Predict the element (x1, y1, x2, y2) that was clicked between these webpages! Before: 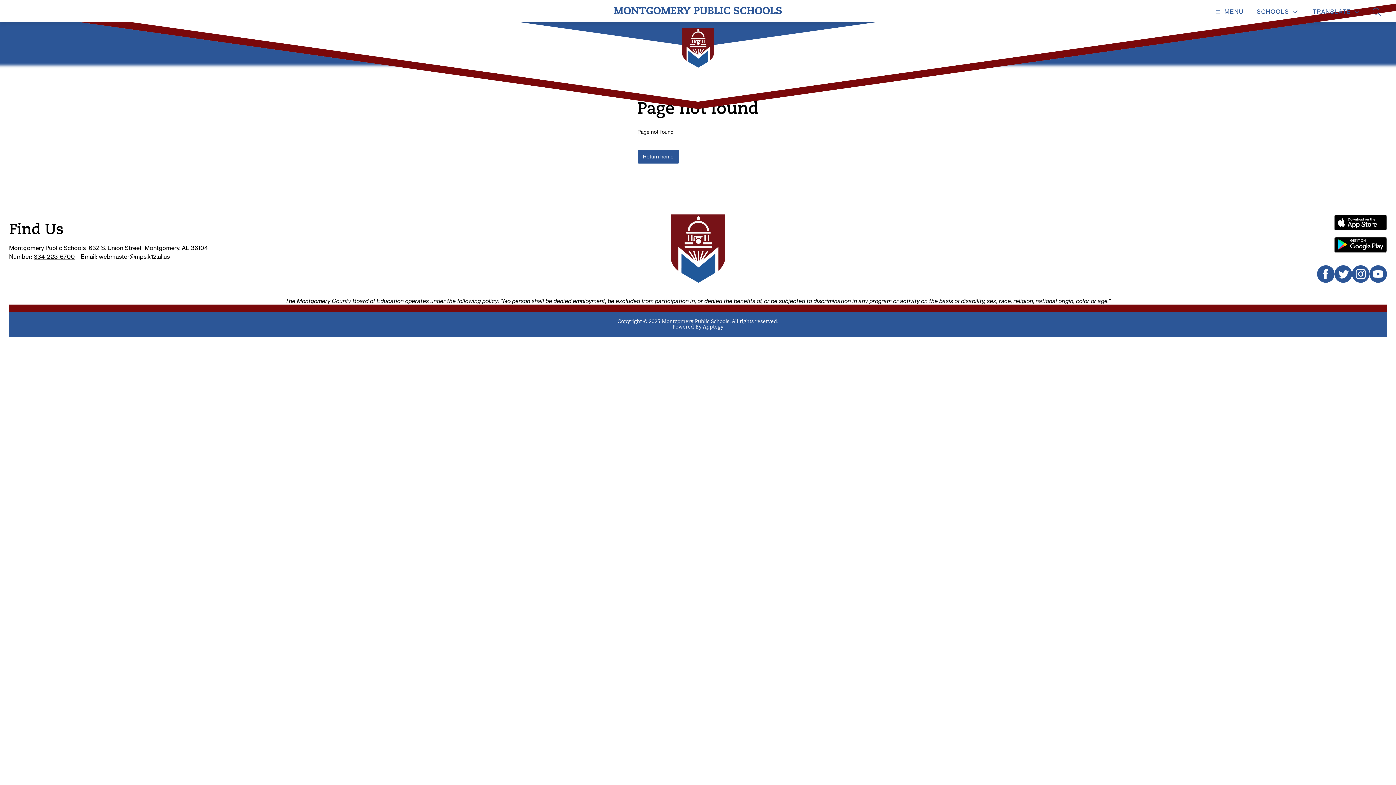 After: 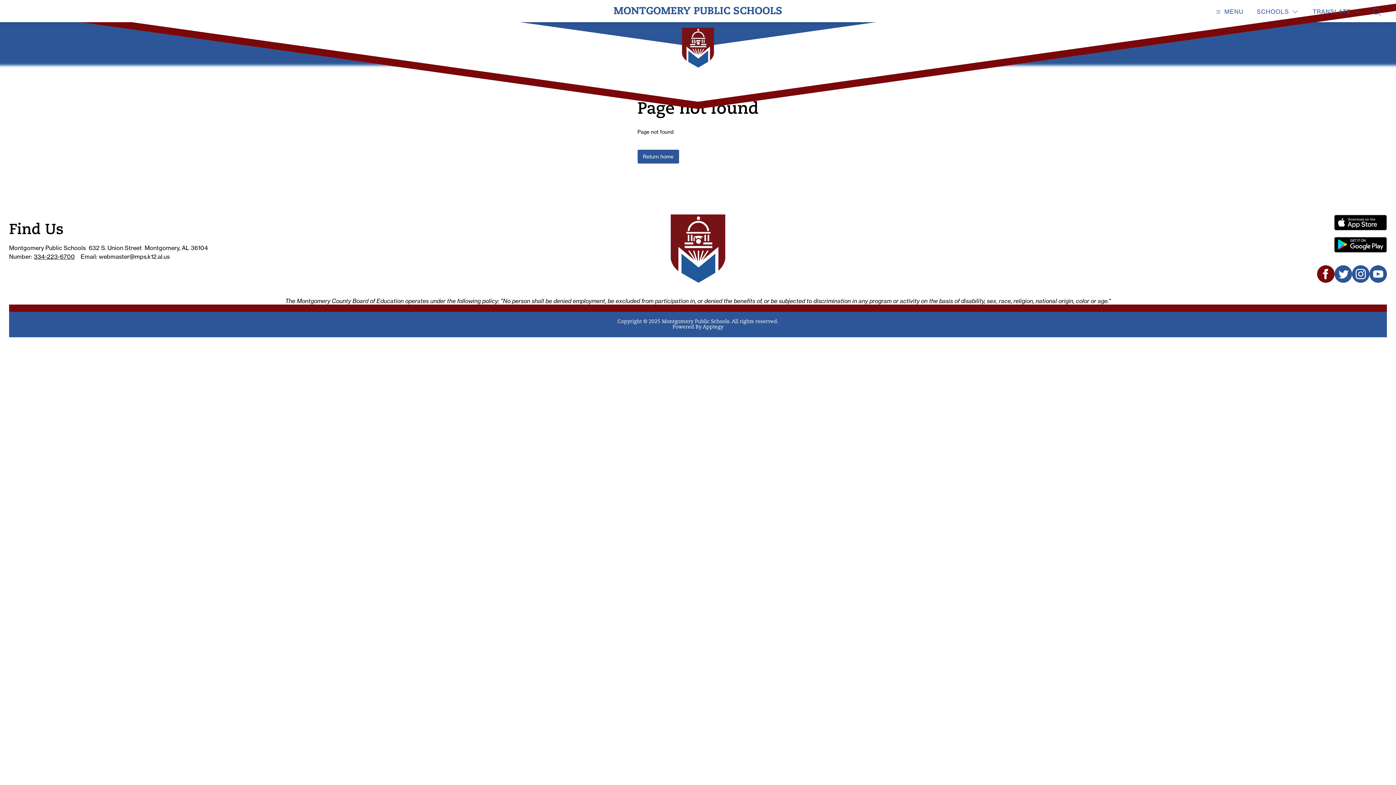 Action: bbox: (1317, 277, 1334, 284)